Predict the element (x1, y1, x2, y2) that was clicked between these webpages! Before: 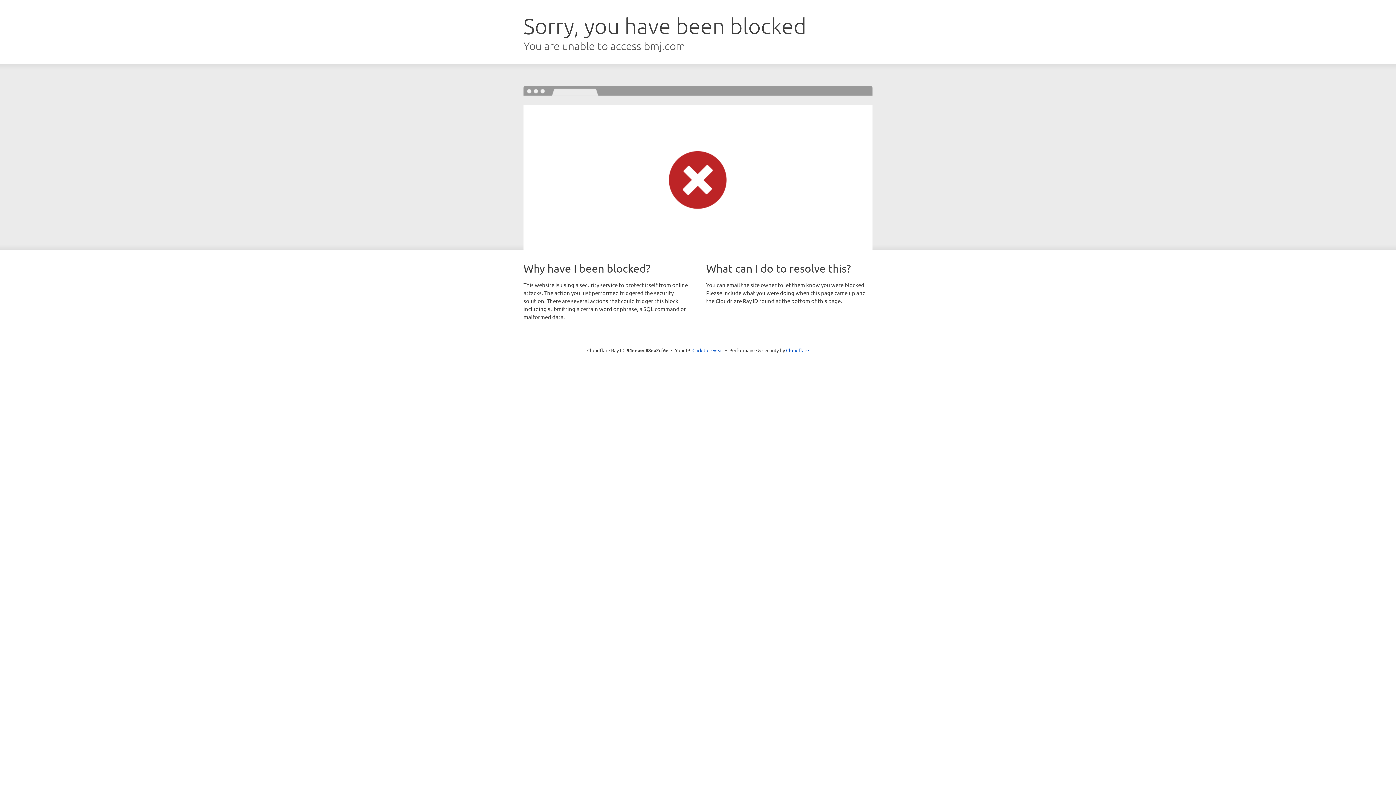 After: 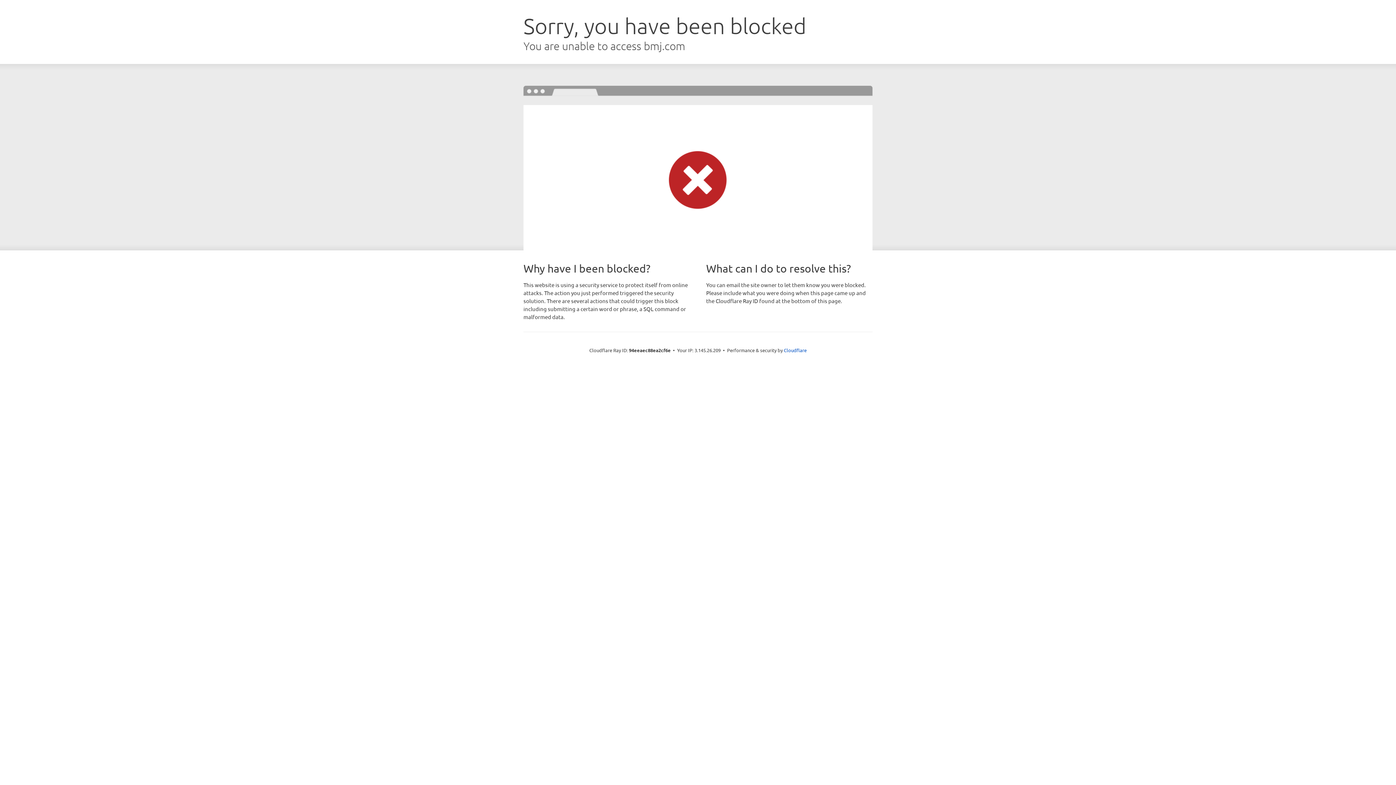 Action: label: Click to reveal bbox: (692, 346, 723, 353)